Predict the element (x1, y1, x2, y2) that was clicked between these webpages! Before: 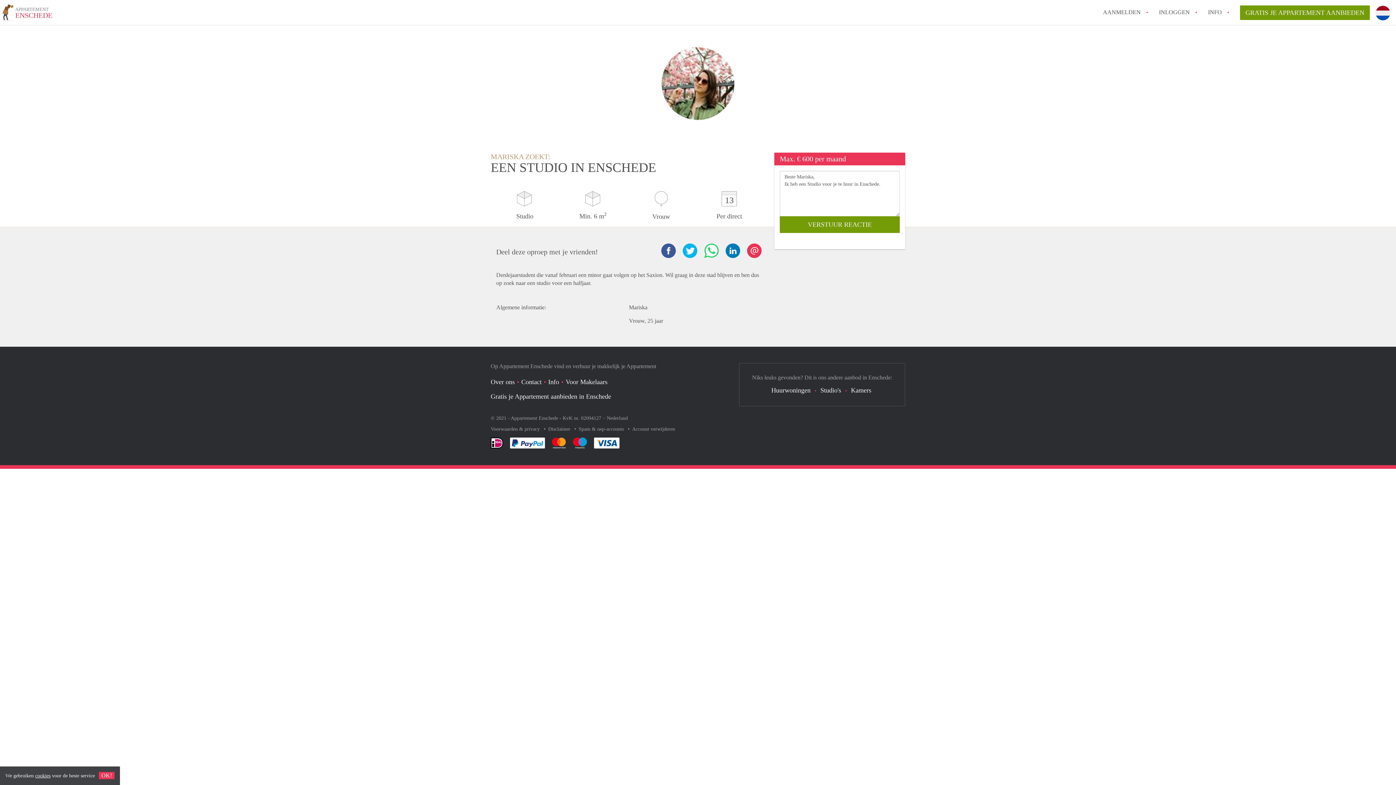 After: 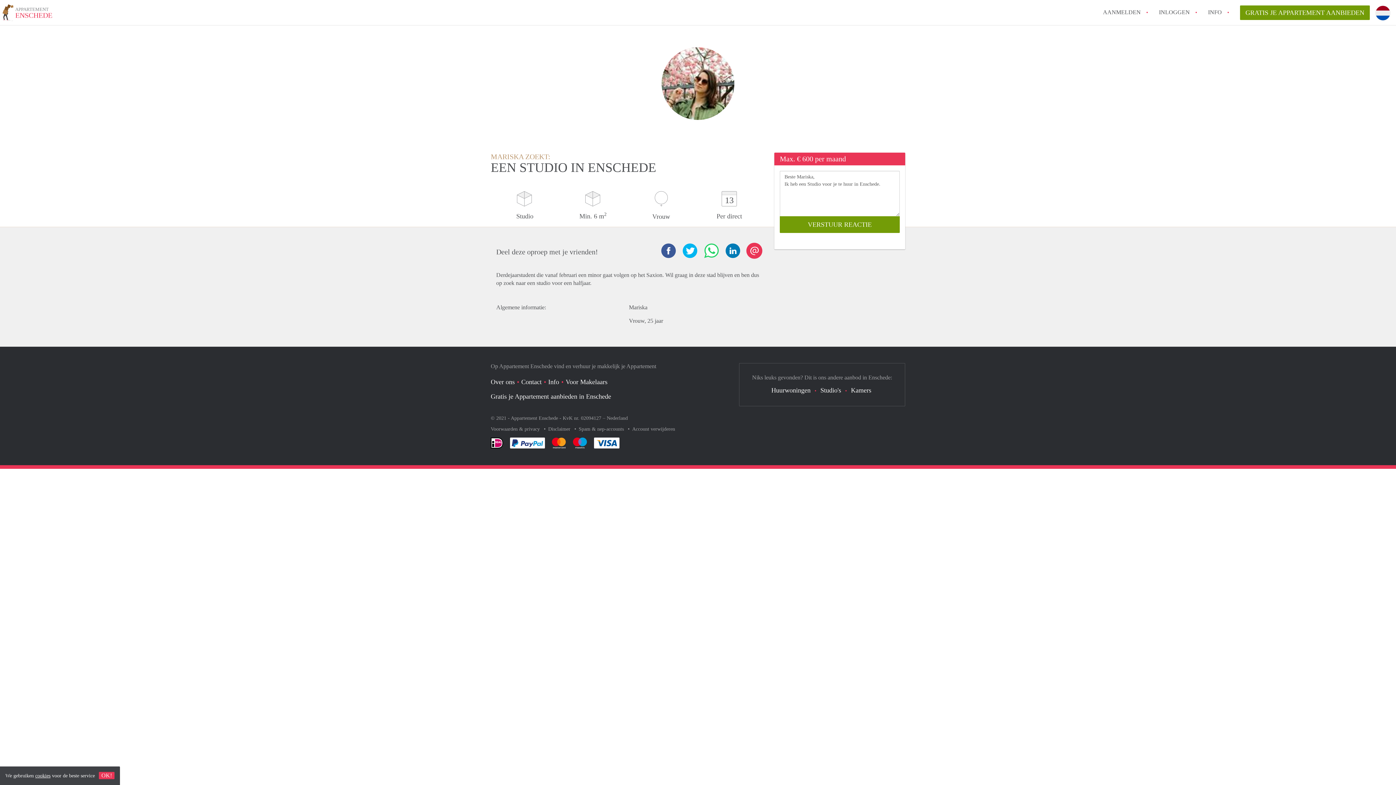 Action: bbox: (747, 243, 761, 258)